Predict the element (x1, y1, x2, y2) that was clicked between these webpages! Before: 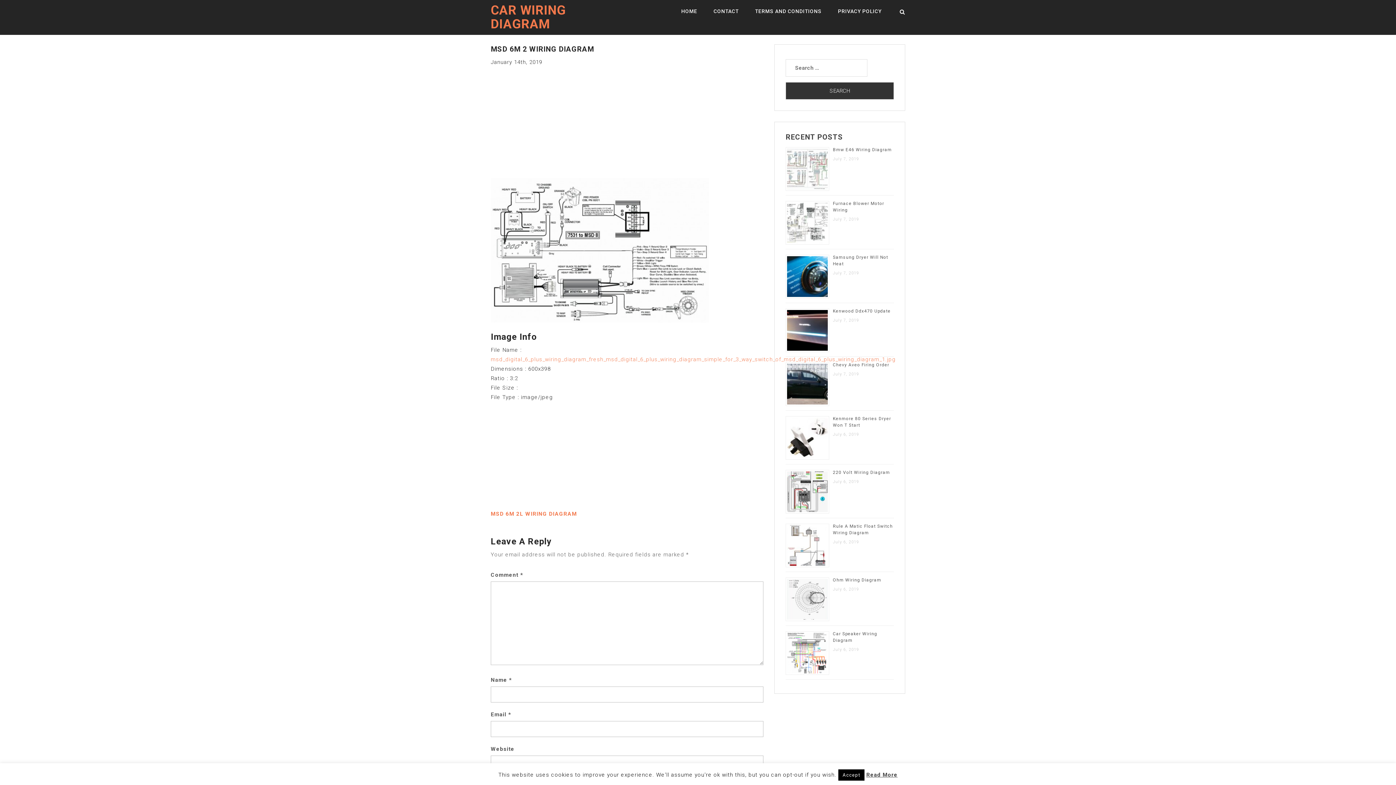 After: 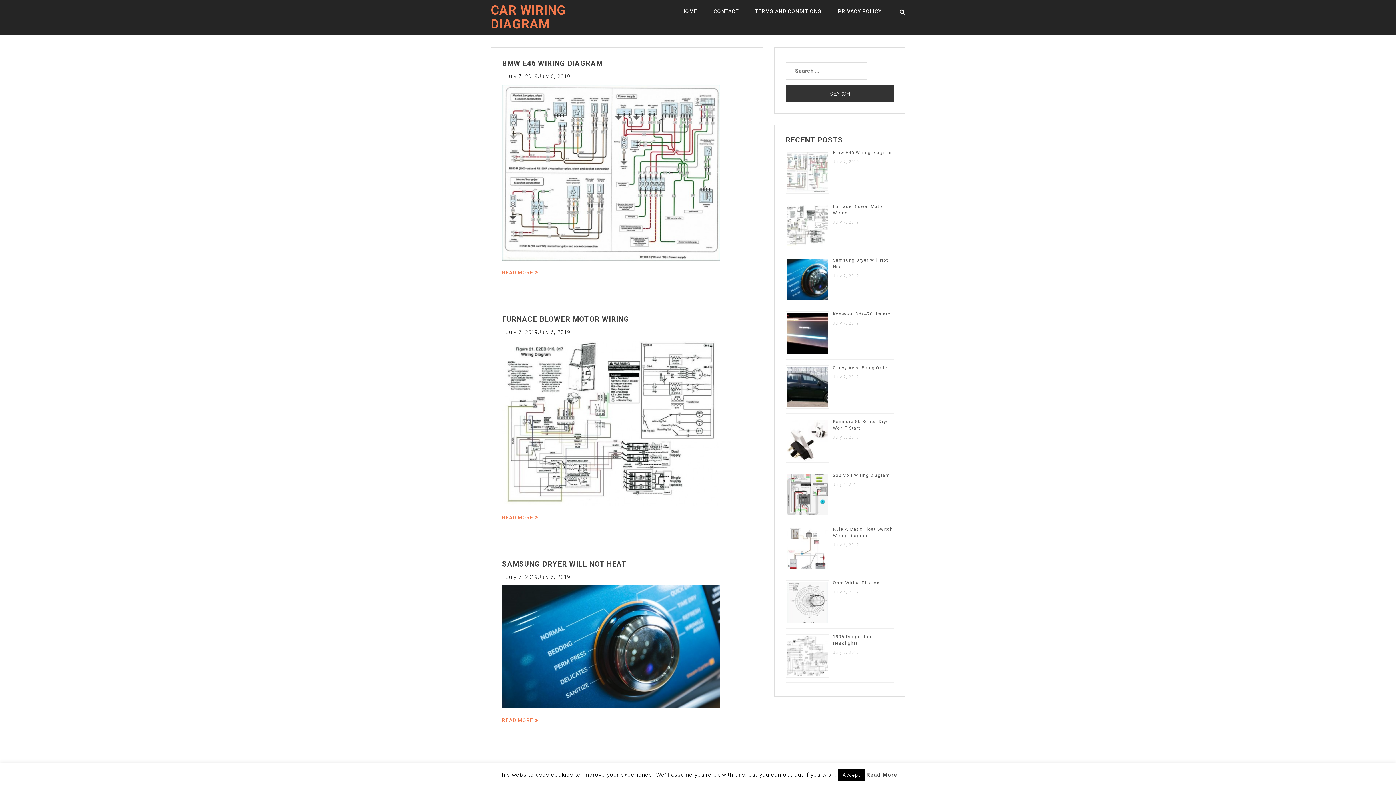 Action: label: CAR WIRING DIAGRAM bbox: (490, 2, 566, 31)